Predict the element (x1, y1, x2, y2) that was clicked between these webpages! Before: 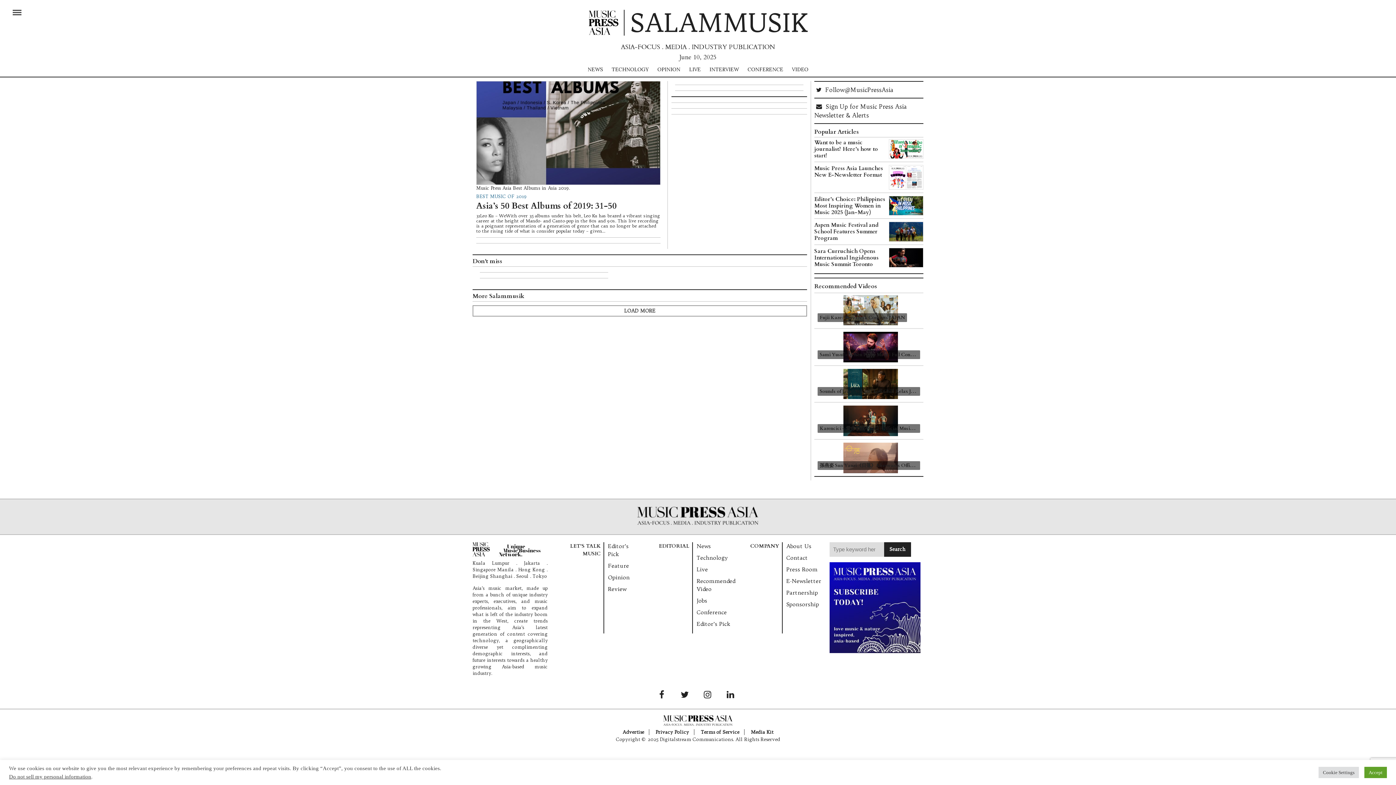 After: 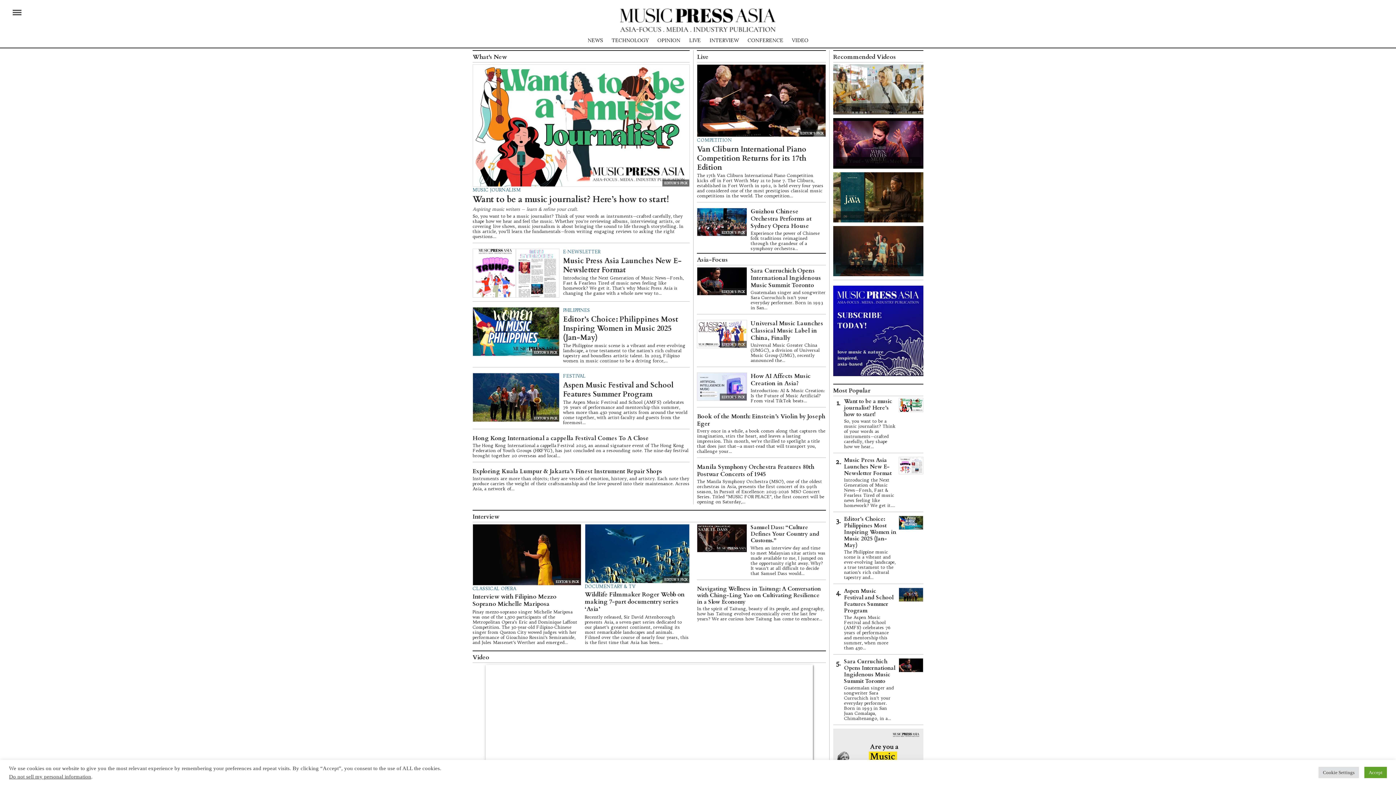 Action: bbox: (7, 713, 1389, 728)